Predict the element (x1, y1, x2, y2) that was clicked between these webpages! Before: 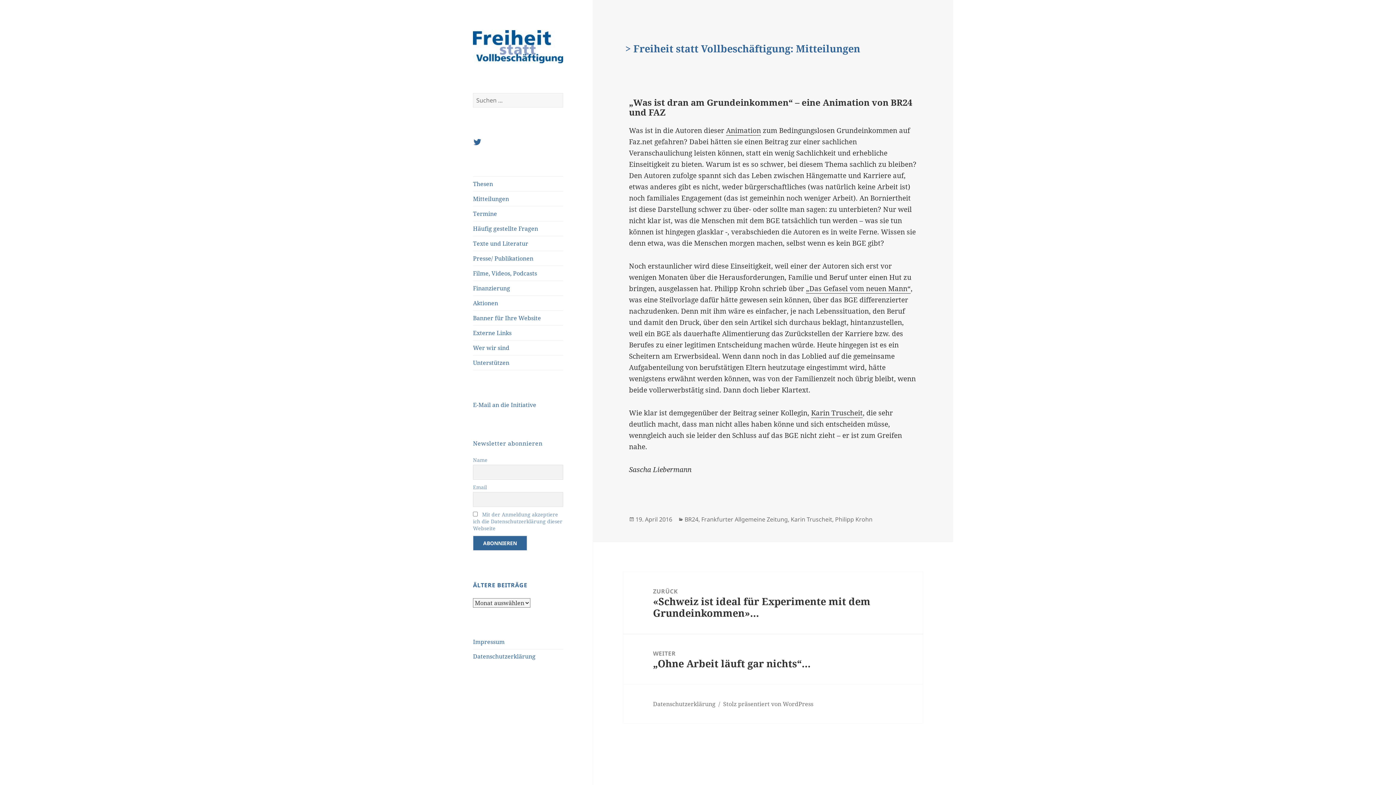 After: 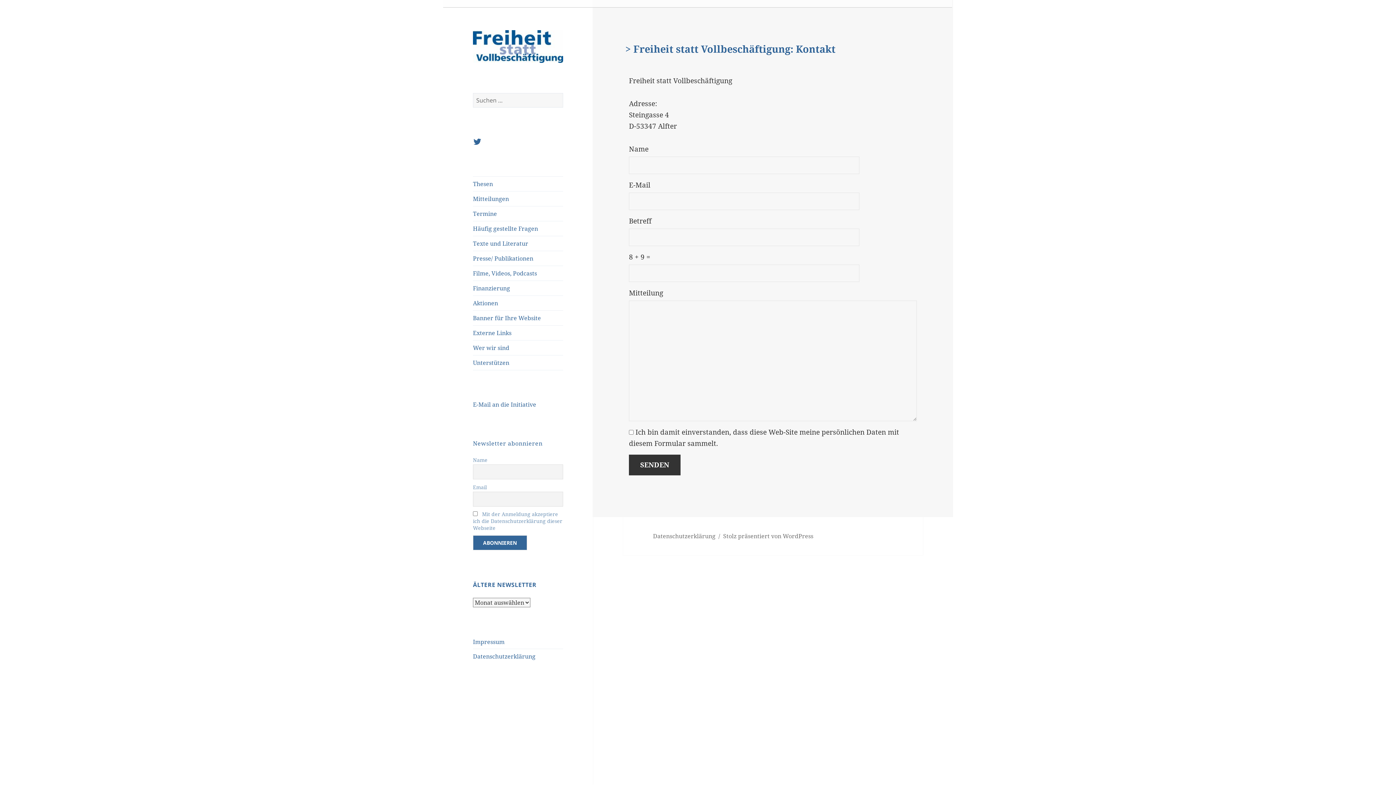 Action: label: E-Mail an die Initiative bbox: (473, 401, 536, 409)